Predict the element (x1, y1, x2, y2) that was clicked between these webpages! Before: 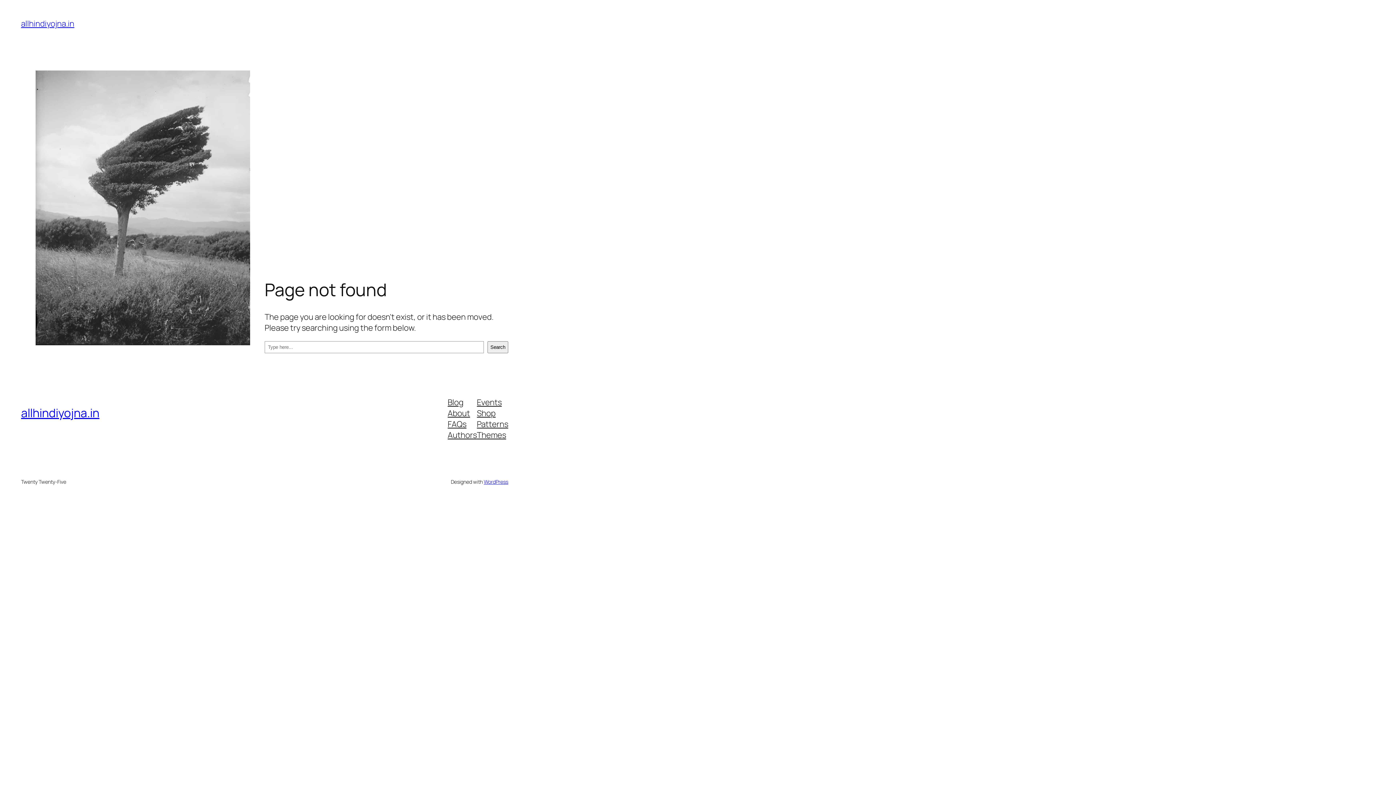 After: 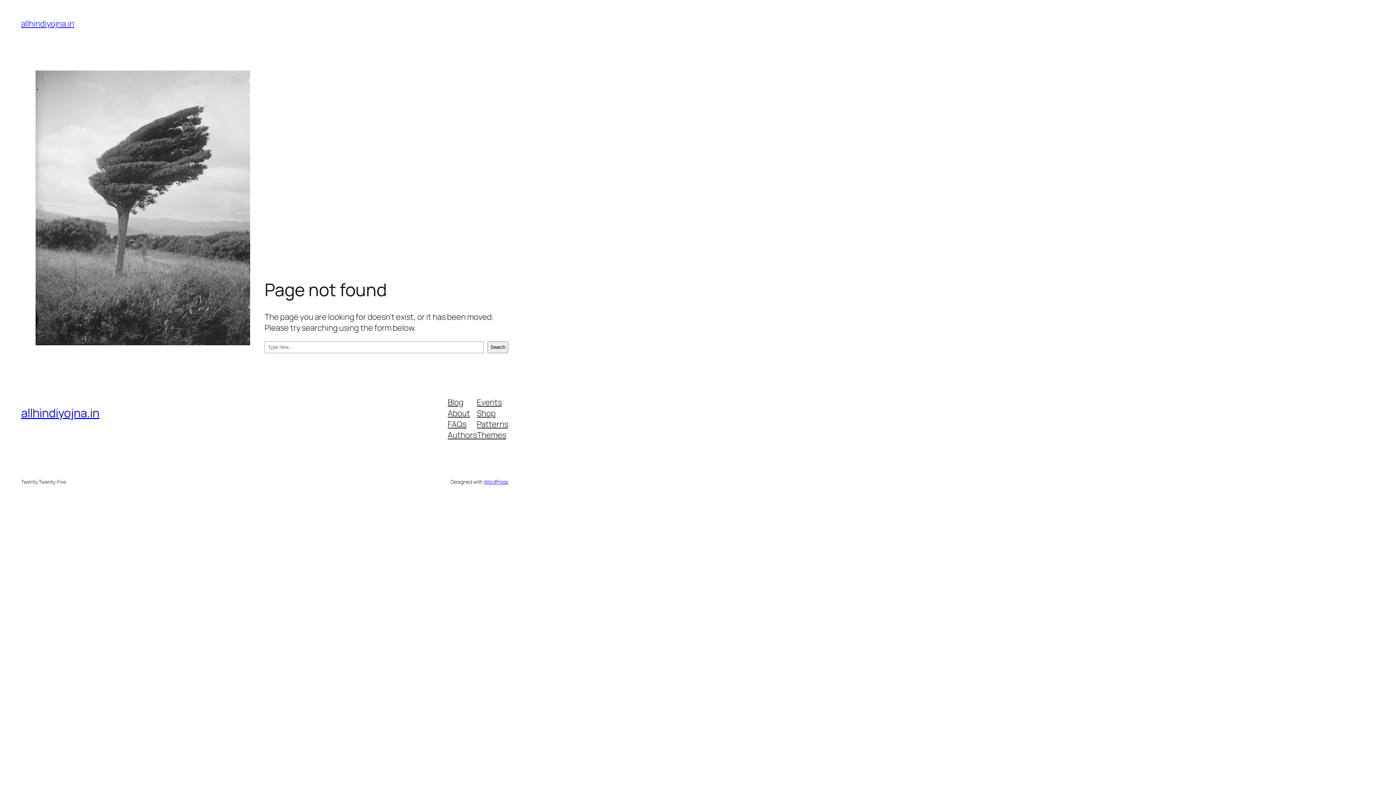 Action: label: About bbox: (447, 407, 470, 418)